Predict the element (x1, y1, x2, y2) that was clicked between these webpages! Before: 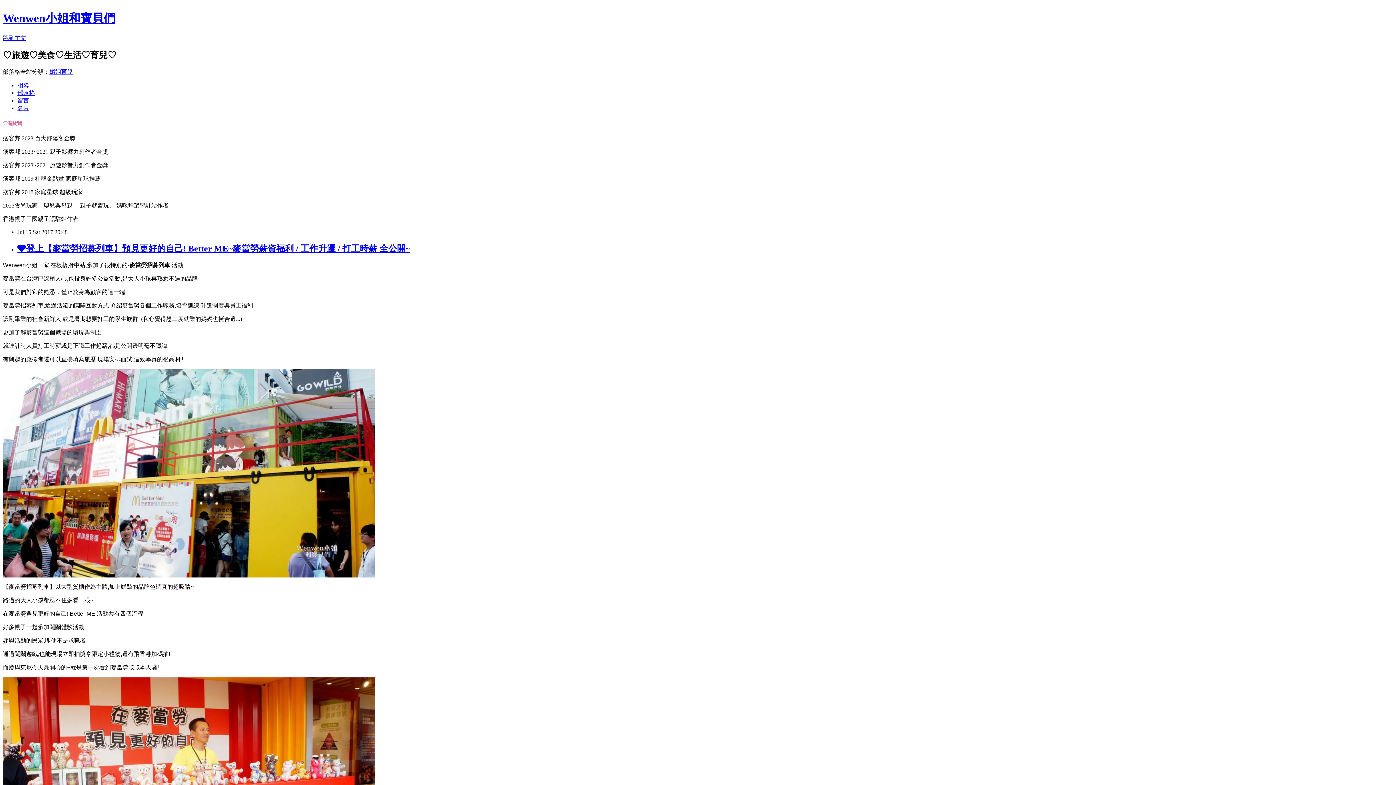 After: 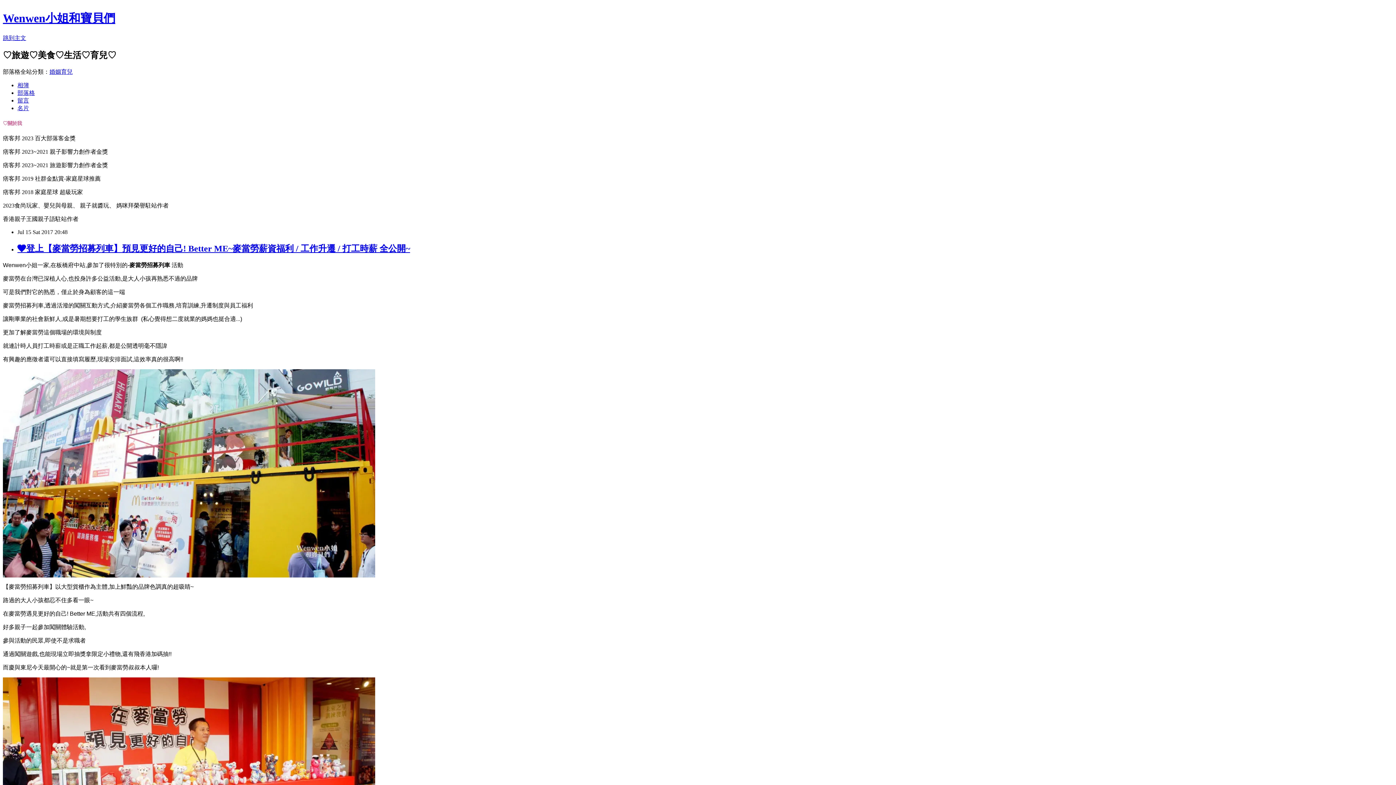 Action: bbox: (49, 68, 72, 74) label: 婚姻育兒